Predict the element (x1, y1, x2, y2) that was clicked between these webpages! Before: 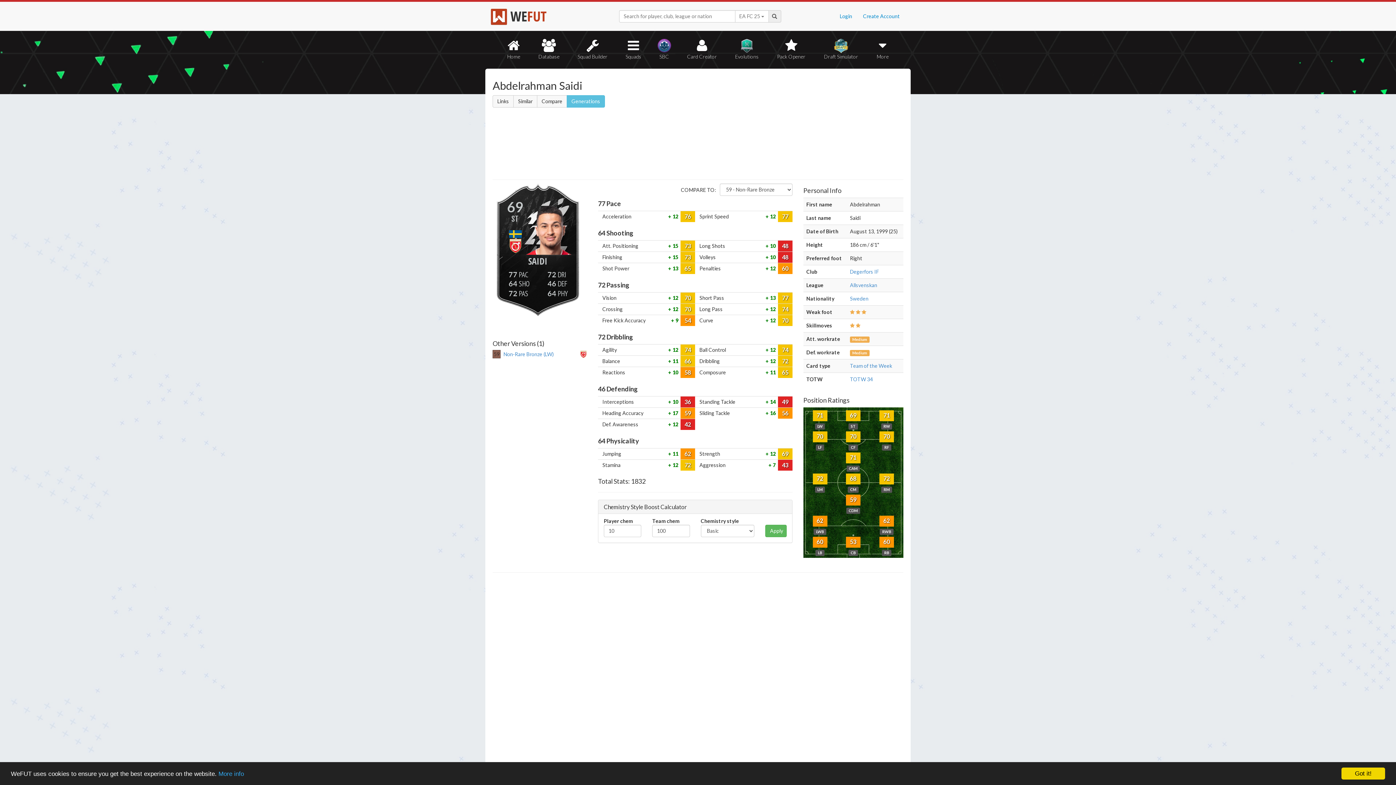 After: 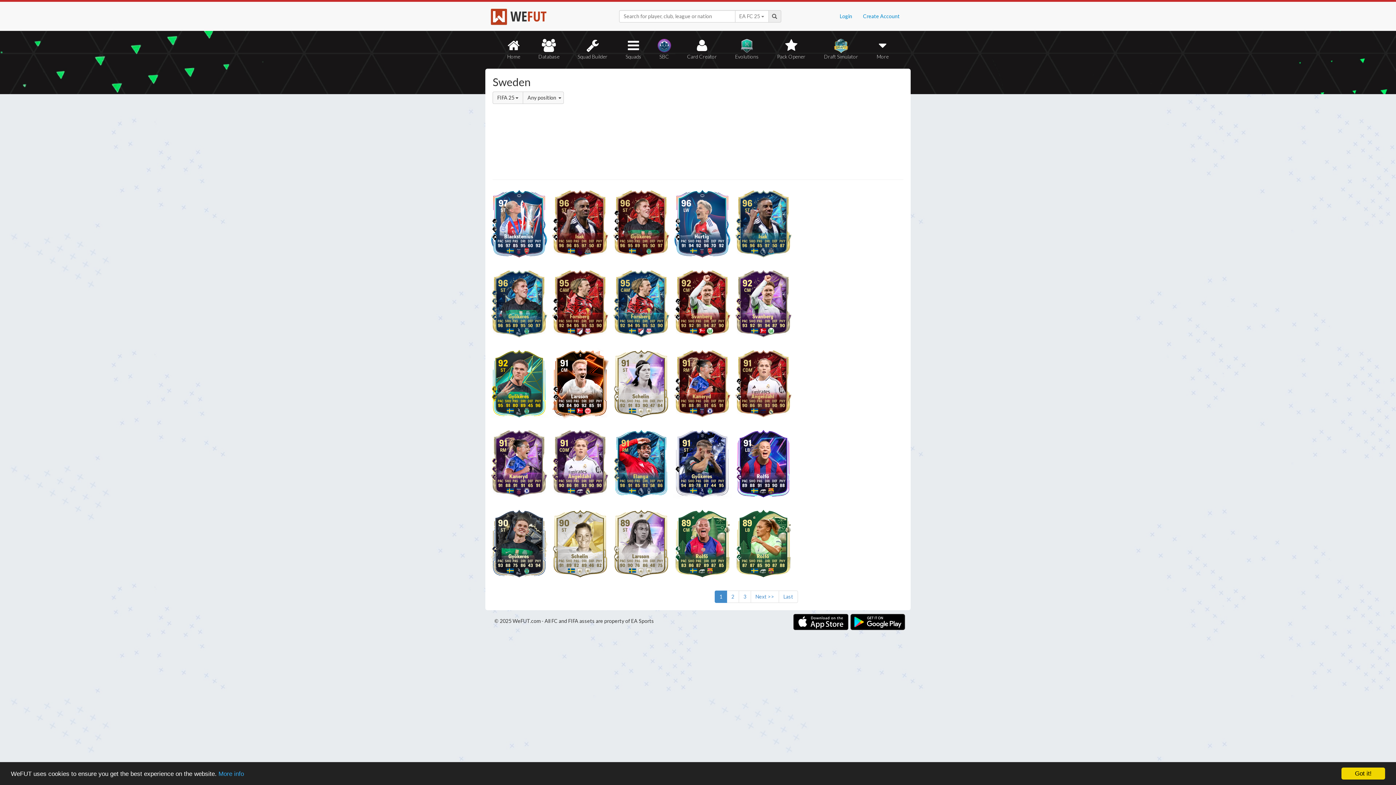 Action: bbox: (850, 295, 868, 301) label: Sweden